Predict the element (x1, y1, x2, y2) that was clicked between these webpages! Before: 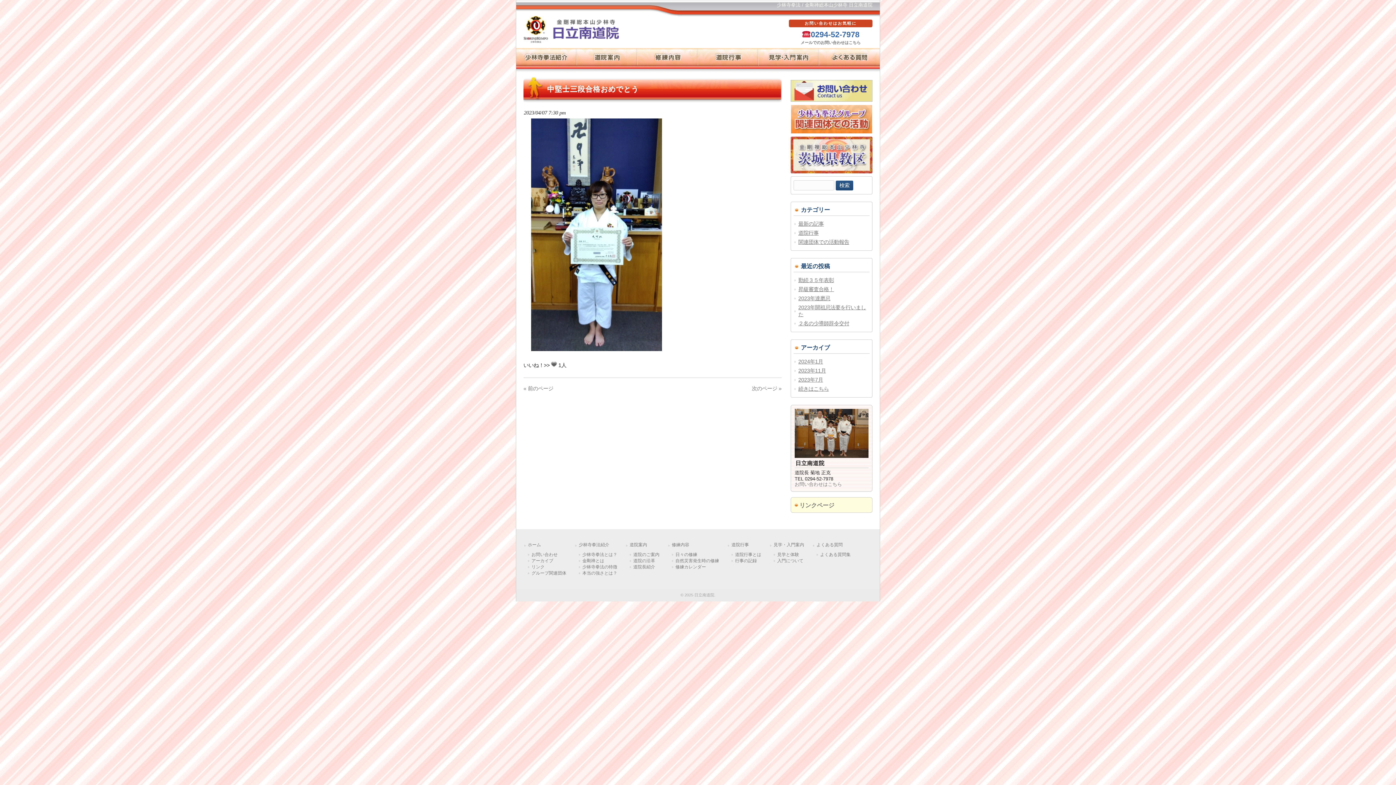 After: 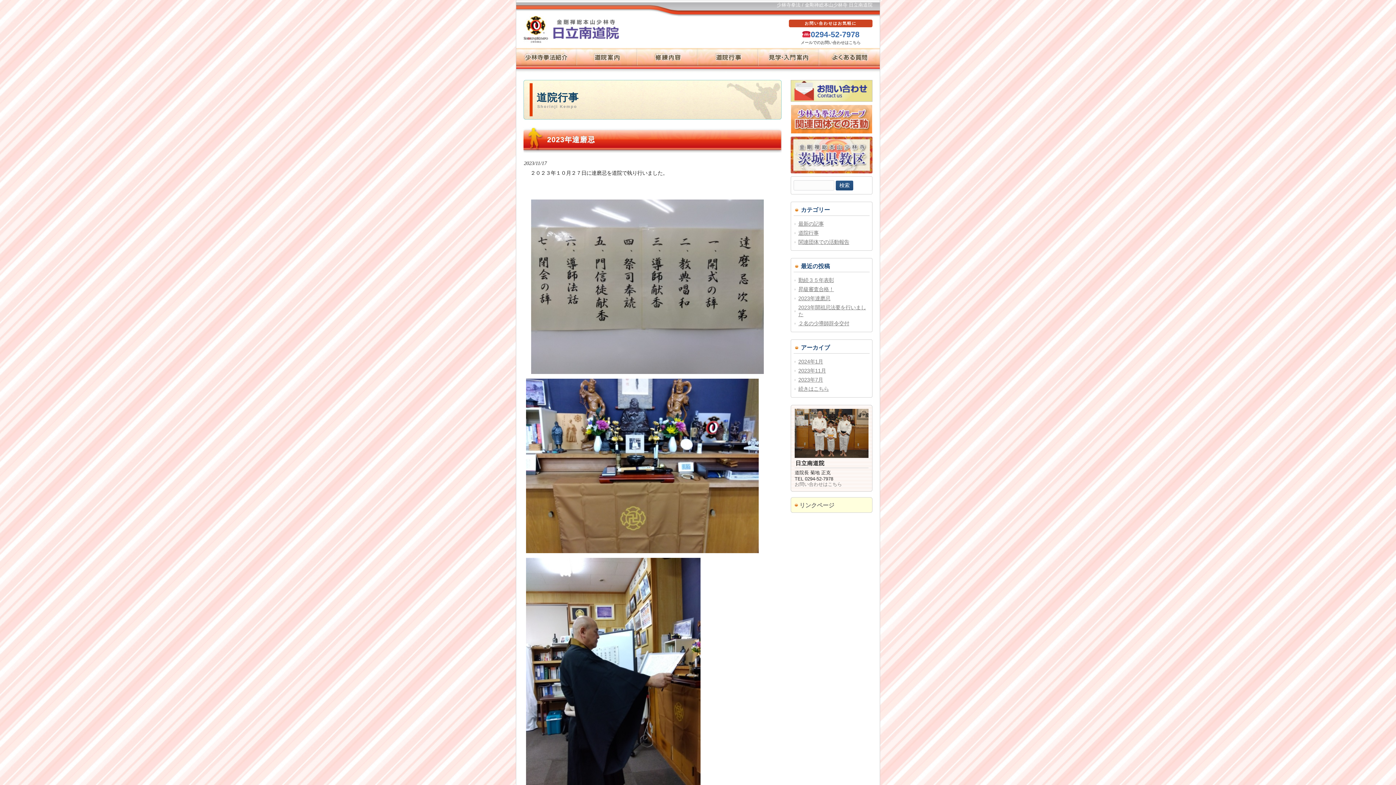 Action: bbox: (793, 228, 869, 237) label: 道院行事